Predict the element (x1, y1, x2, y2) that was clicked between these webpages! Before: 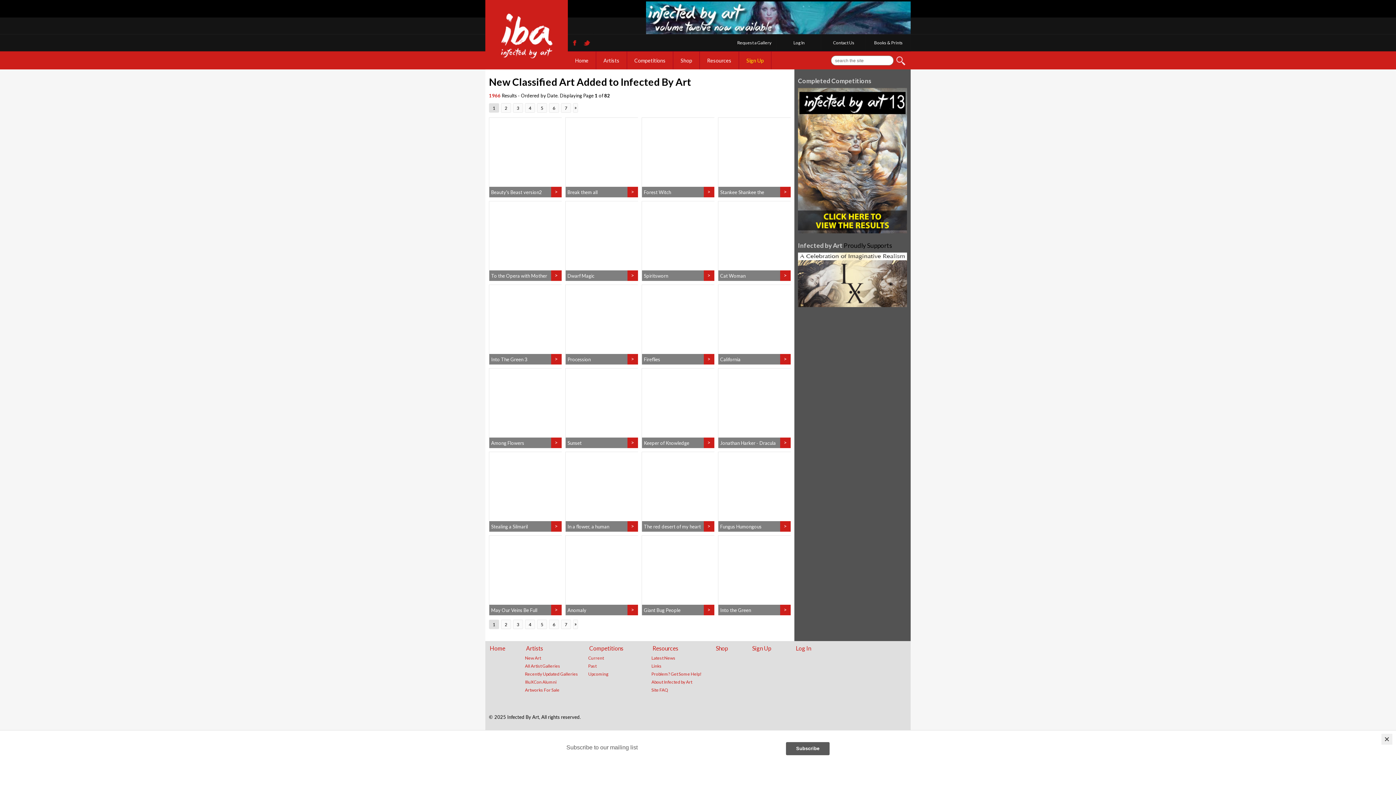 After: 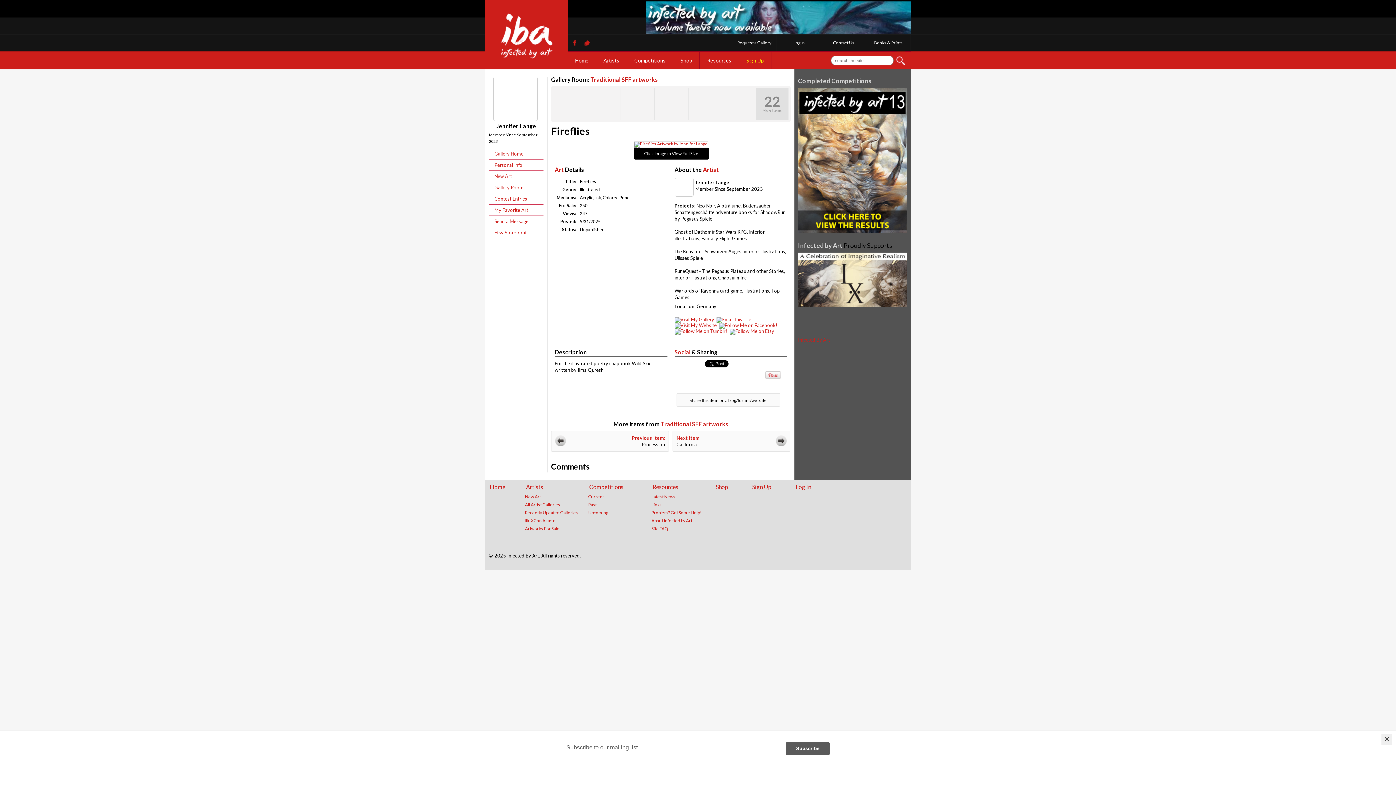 Action: label: Fireflies bbox: (644, 356, 660, 362)